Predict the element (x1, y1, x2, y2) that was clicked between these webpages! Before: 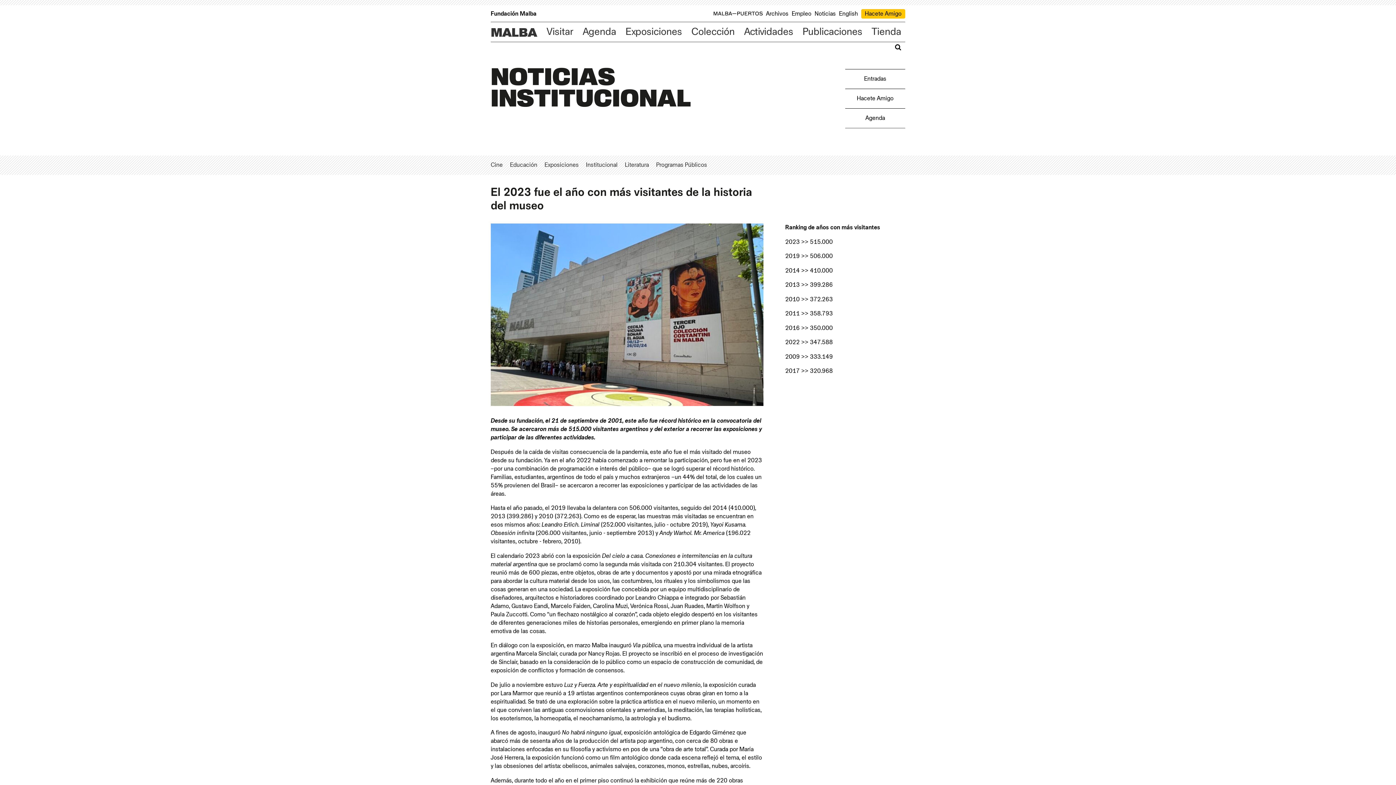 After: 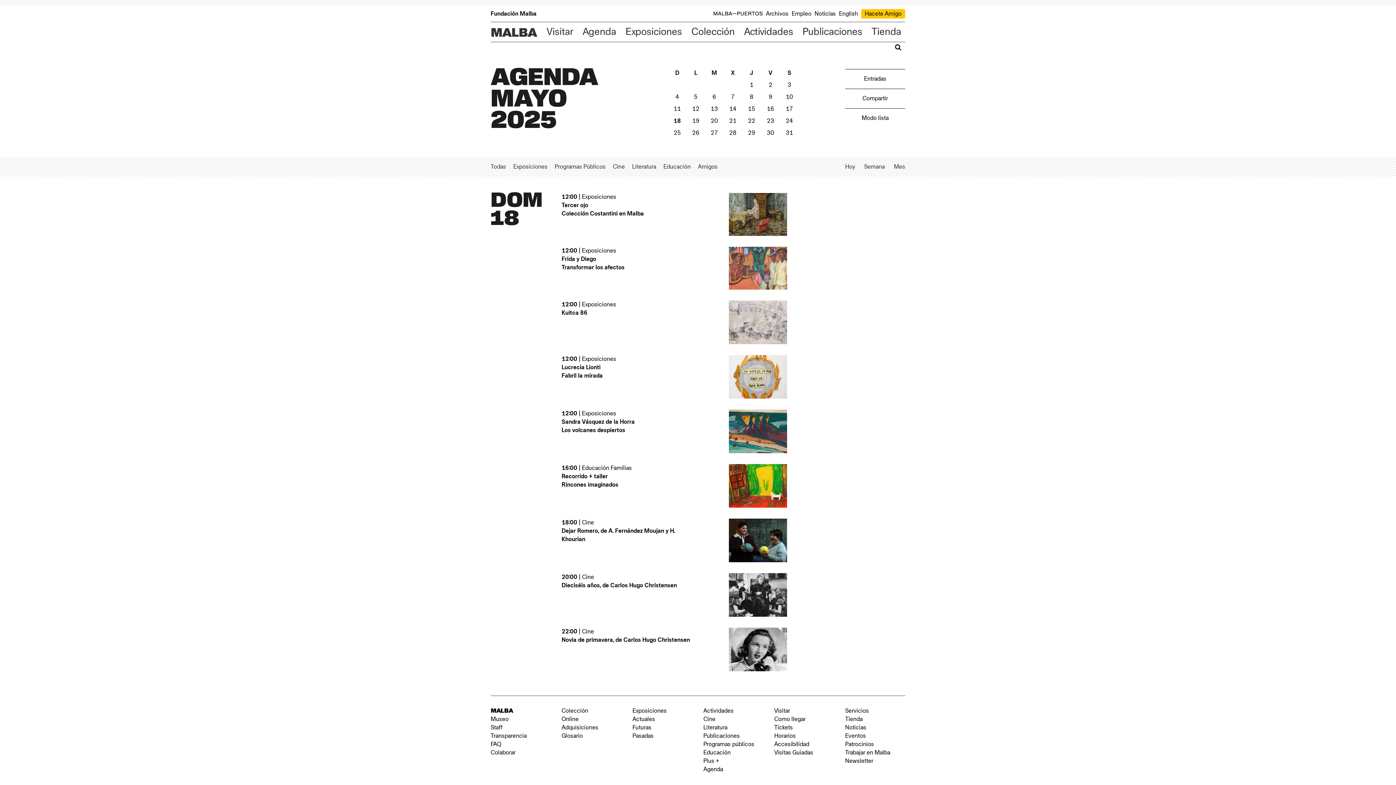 Action: bbox: (845, 108, 905, 128) label: Agenda